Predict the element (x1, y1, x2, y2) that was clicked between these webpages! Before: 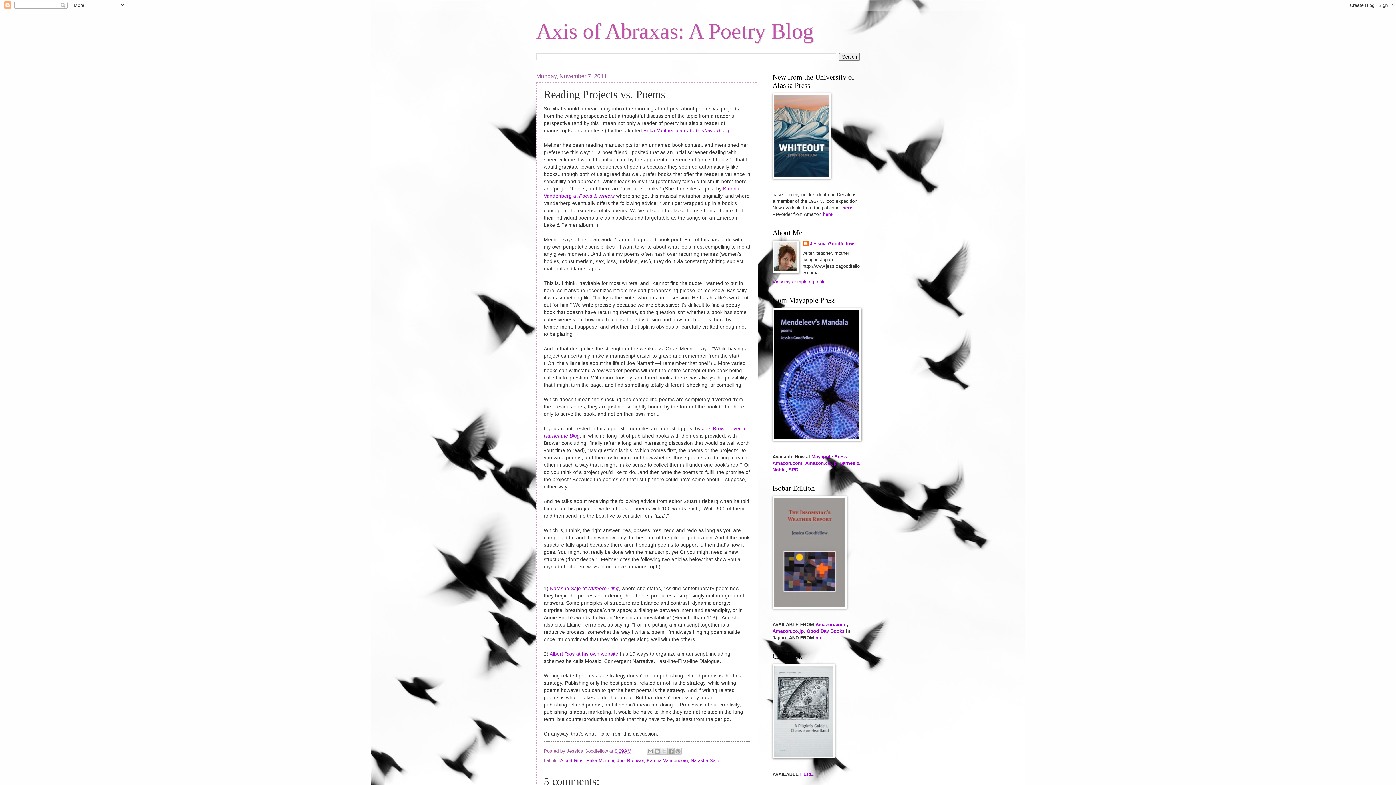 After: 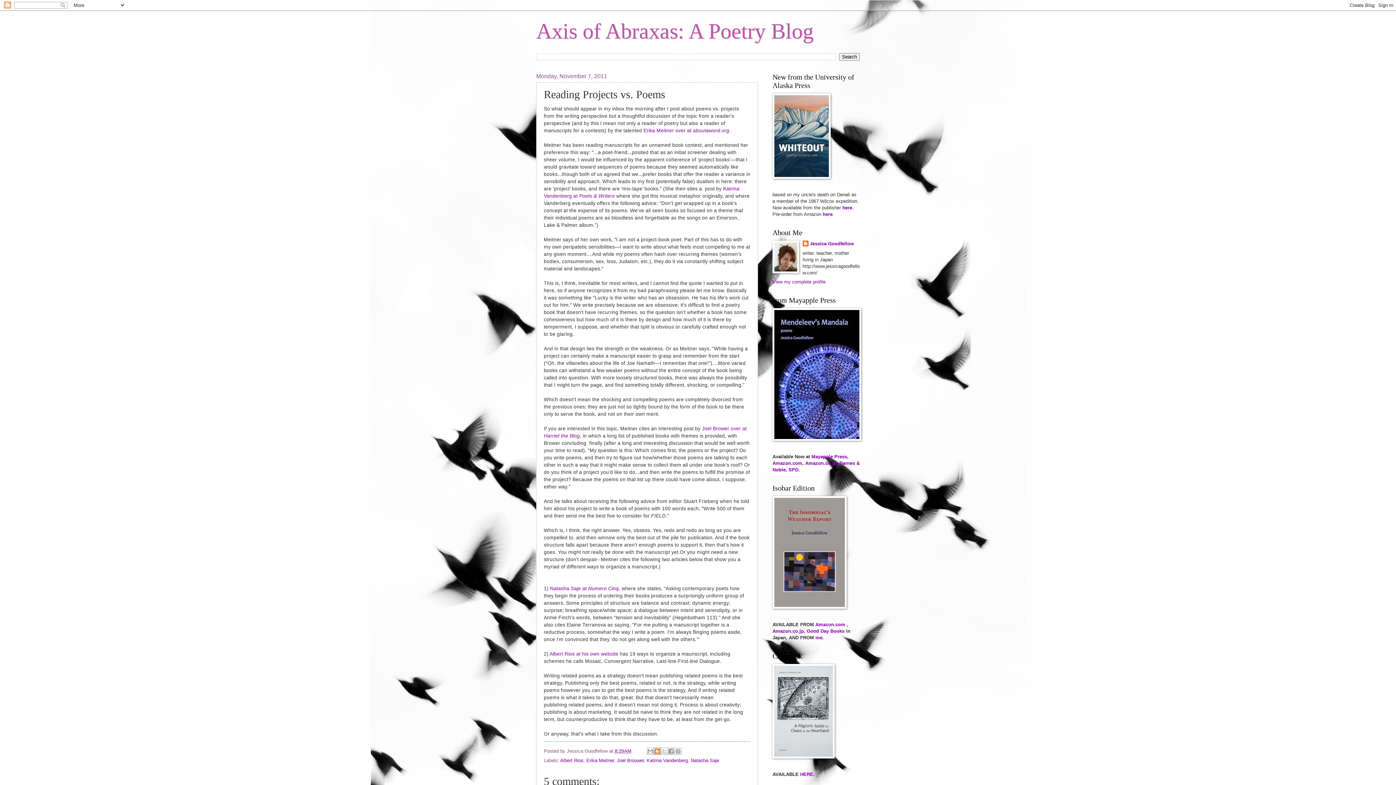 Action: bbox: (653, 748, 660, 755) label: BlogThis!